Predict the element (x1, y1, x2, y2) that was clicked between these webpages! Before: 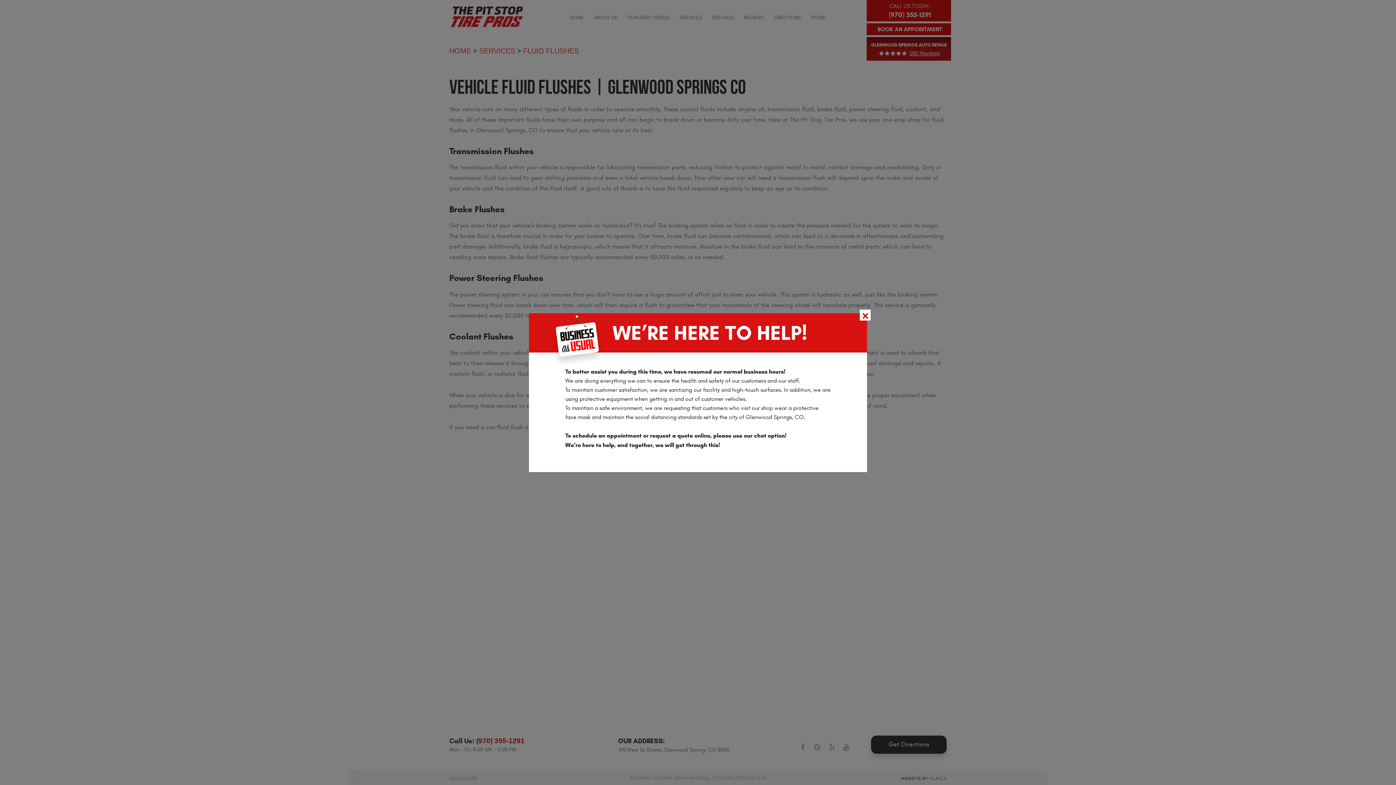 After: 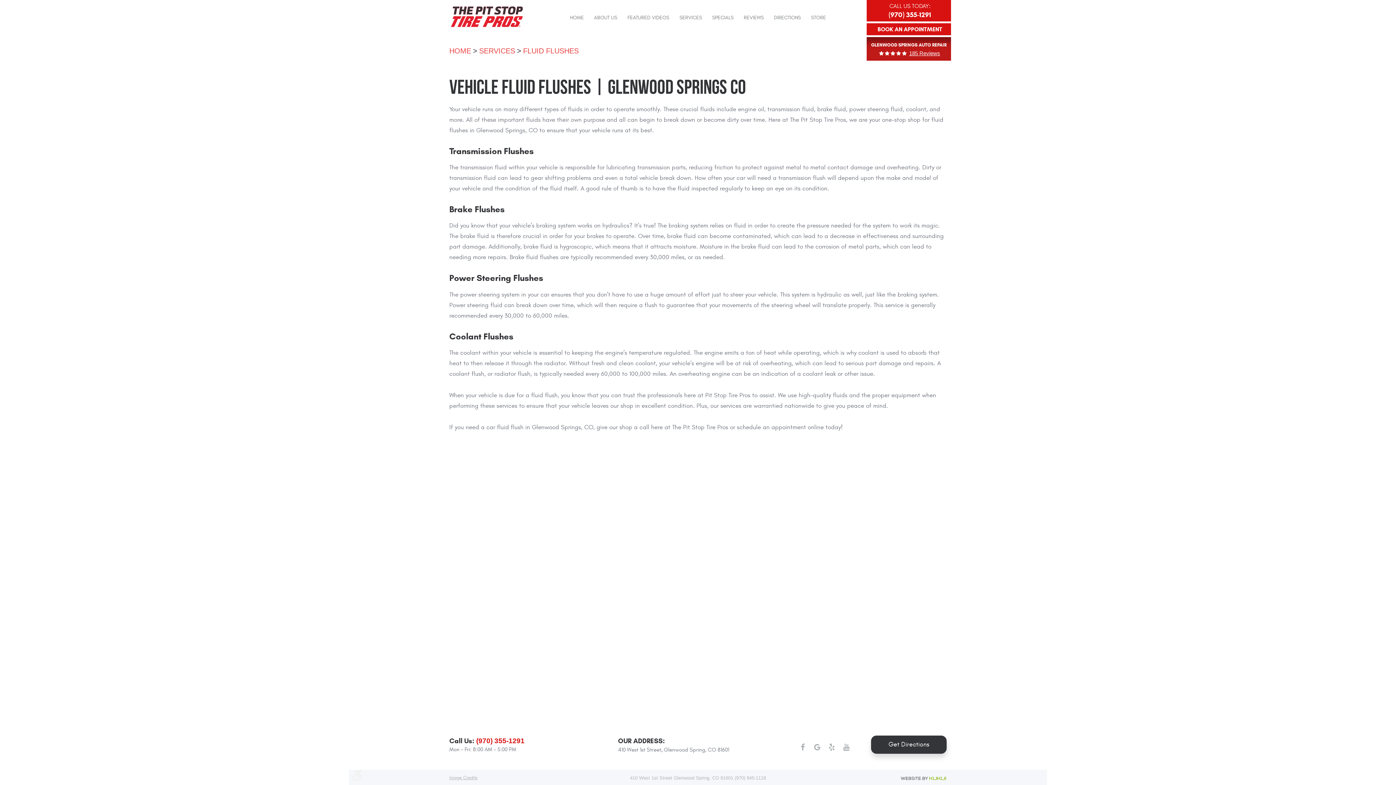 Action: bbox: (860, 309, 870, 320) label: x